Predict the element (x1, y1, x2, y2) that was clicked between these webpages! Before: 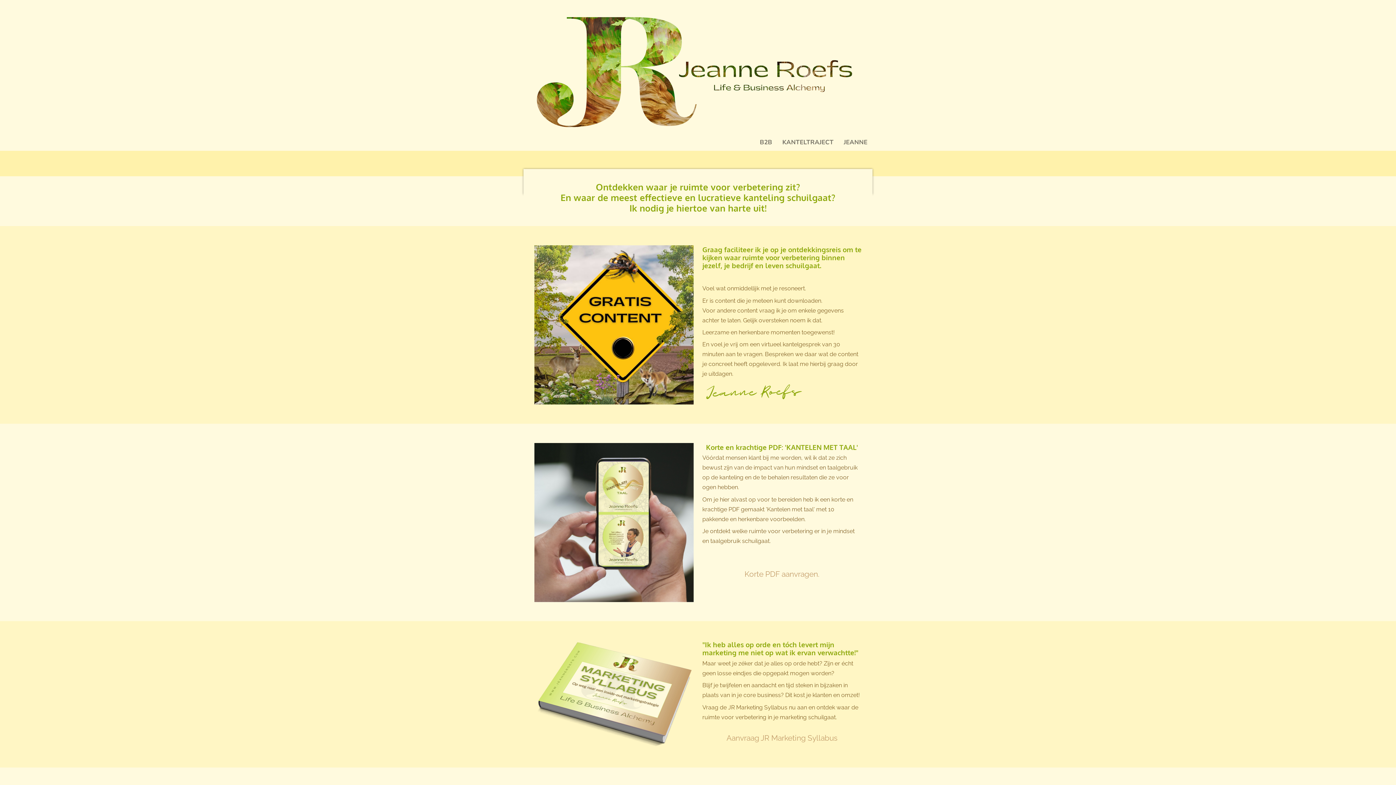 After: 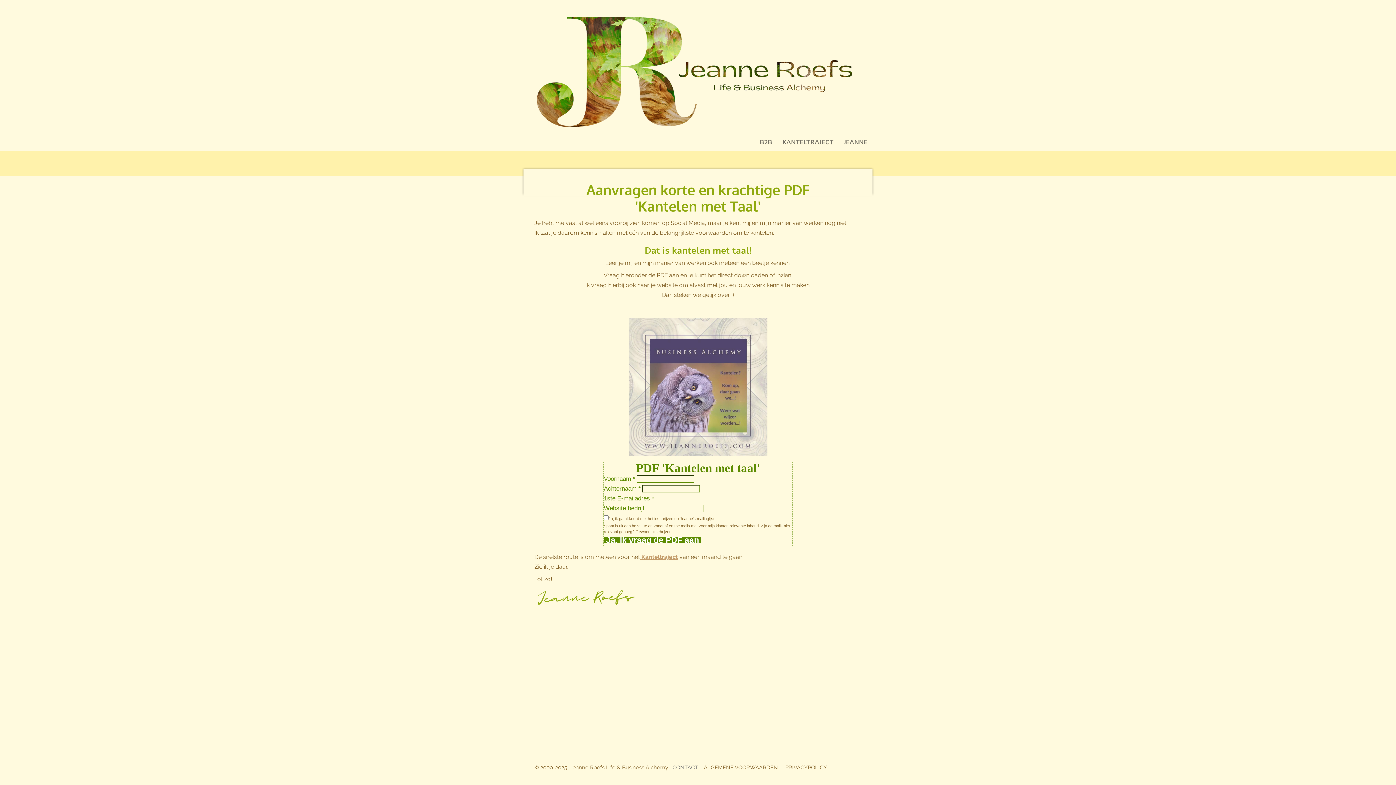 Action: label: Korte PDF aanvragen. bbox: (702, 564, 861, 584)